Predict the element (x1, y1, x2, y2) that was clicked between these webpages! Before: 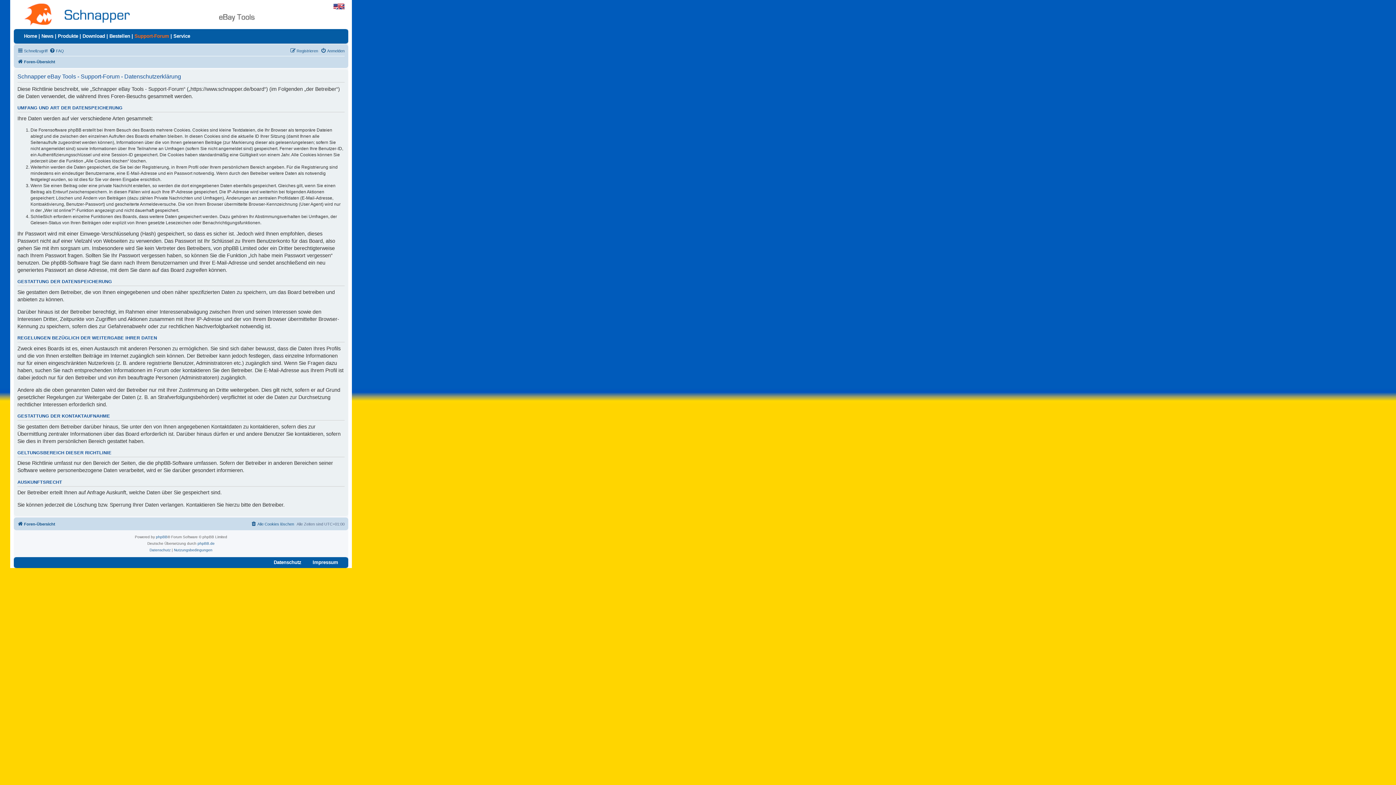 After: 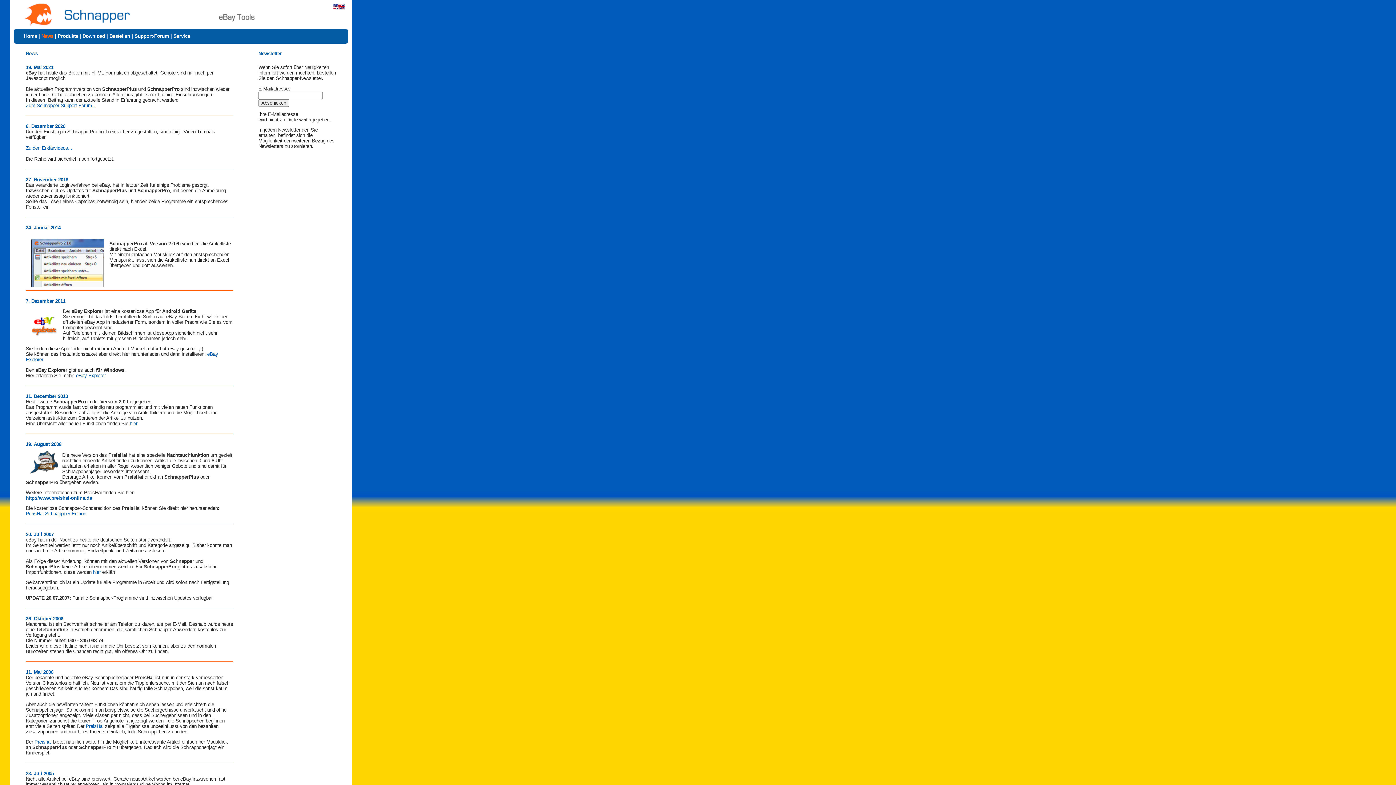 Action: bbox: (41, 33, 53, 38) label: News